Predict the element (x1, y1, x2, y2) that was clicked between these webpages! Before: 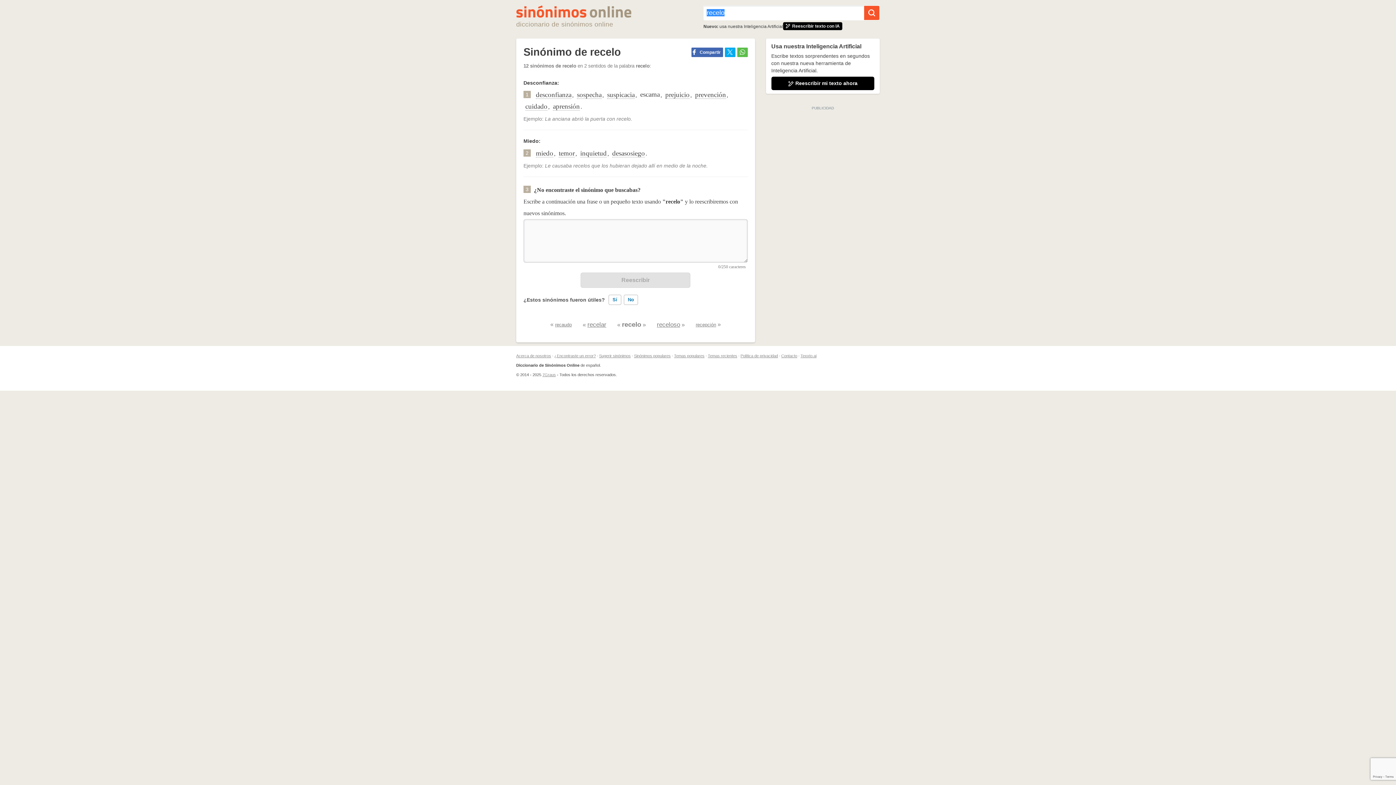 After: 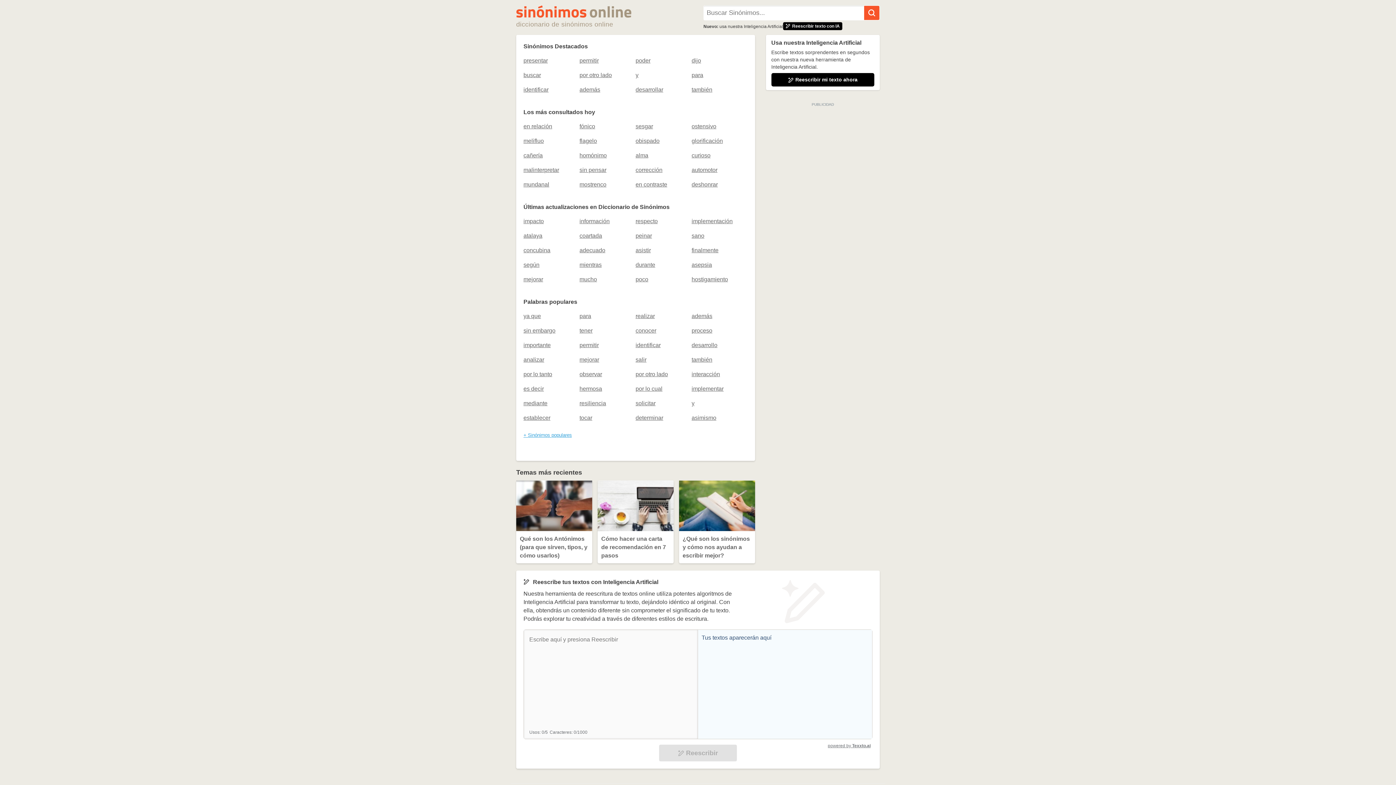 Action: bbox: (516, 5, 631, 27) label: diccionario de sinónimos online